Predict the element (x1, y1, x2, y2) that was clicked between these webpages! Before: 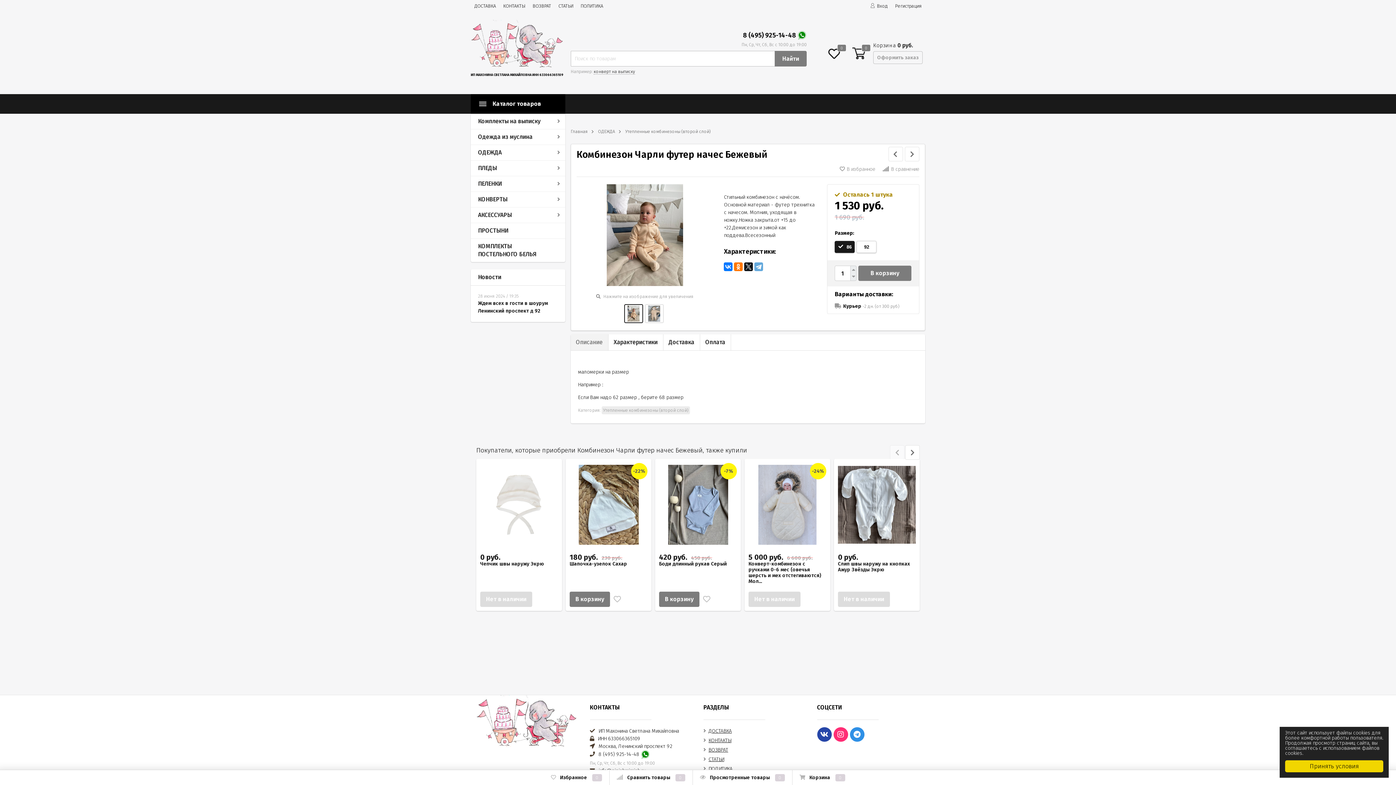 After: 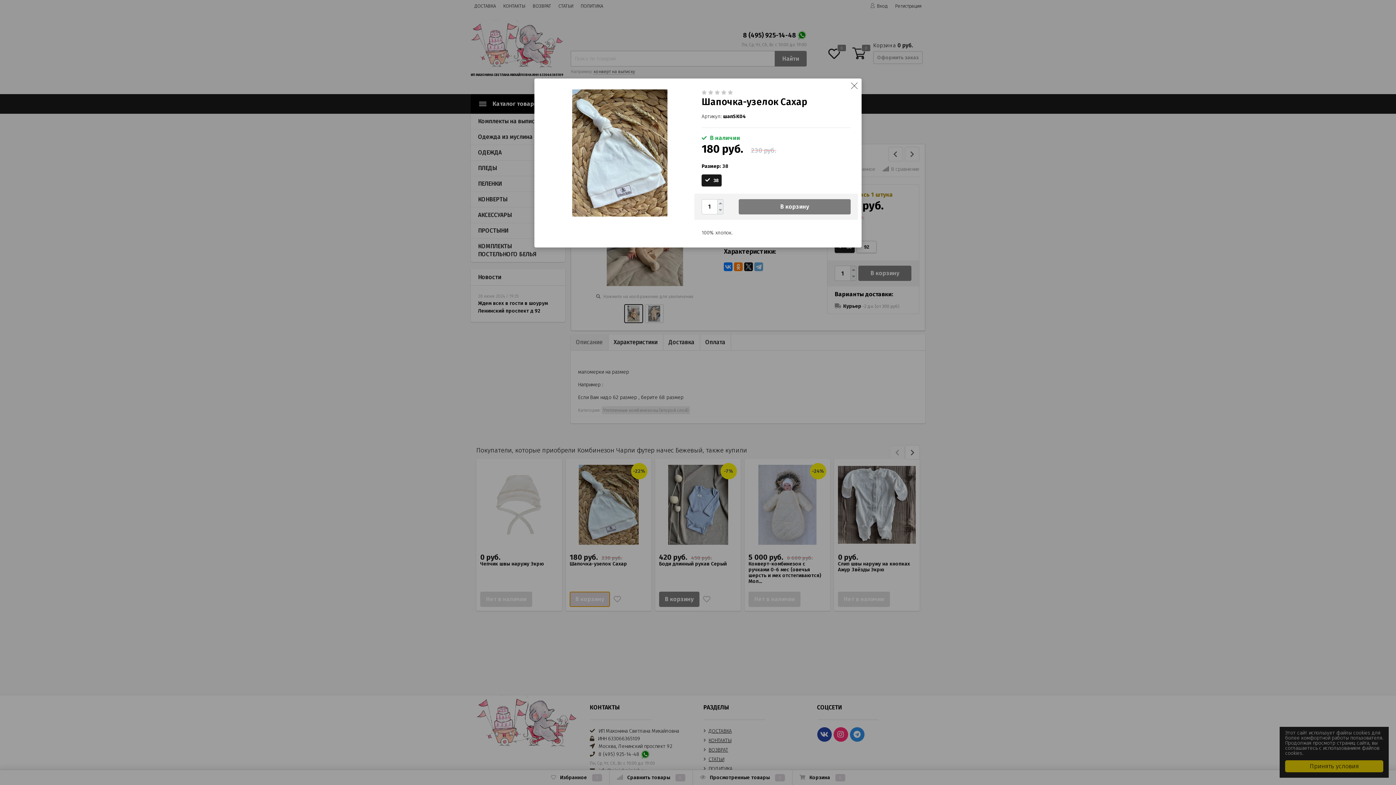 Action: label: В корзину bbox: (569, 591, 610, 607)